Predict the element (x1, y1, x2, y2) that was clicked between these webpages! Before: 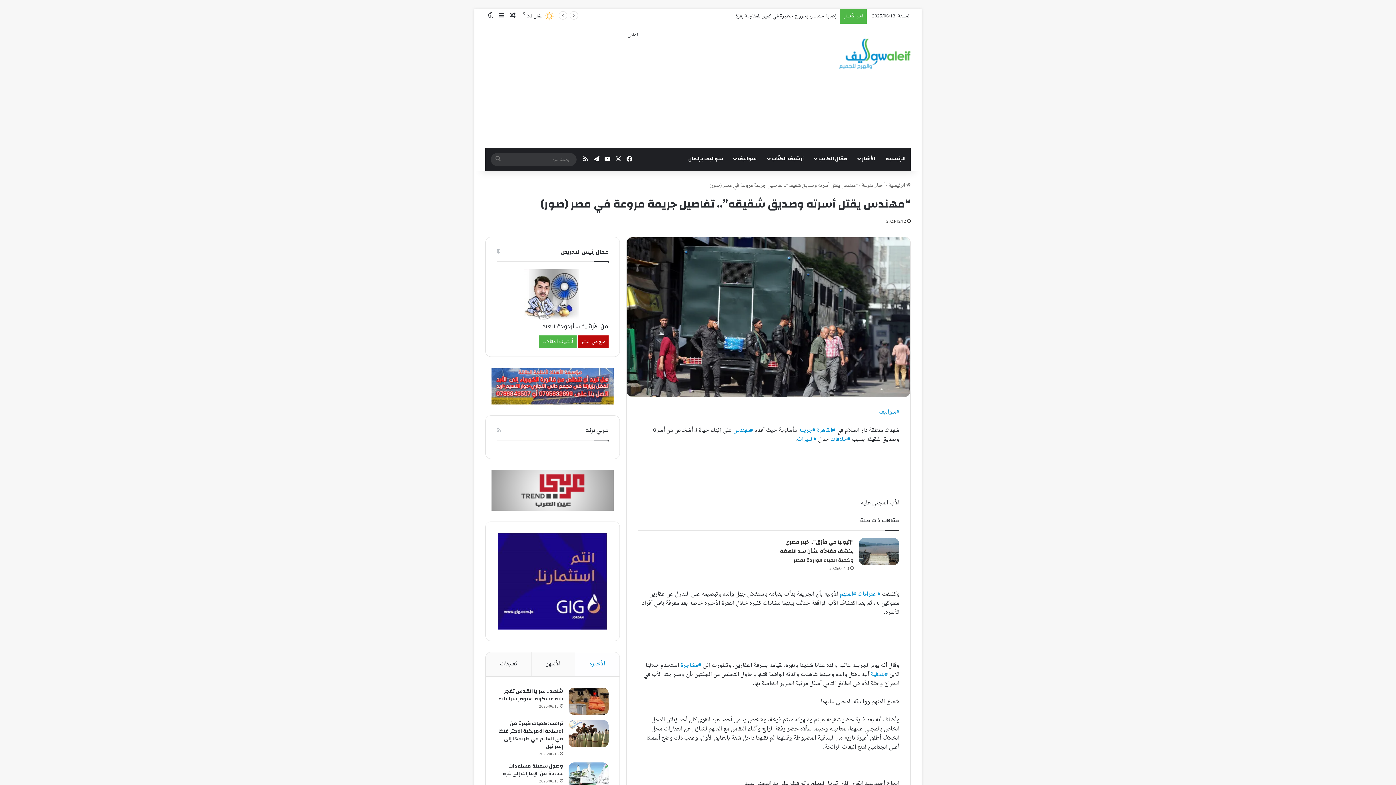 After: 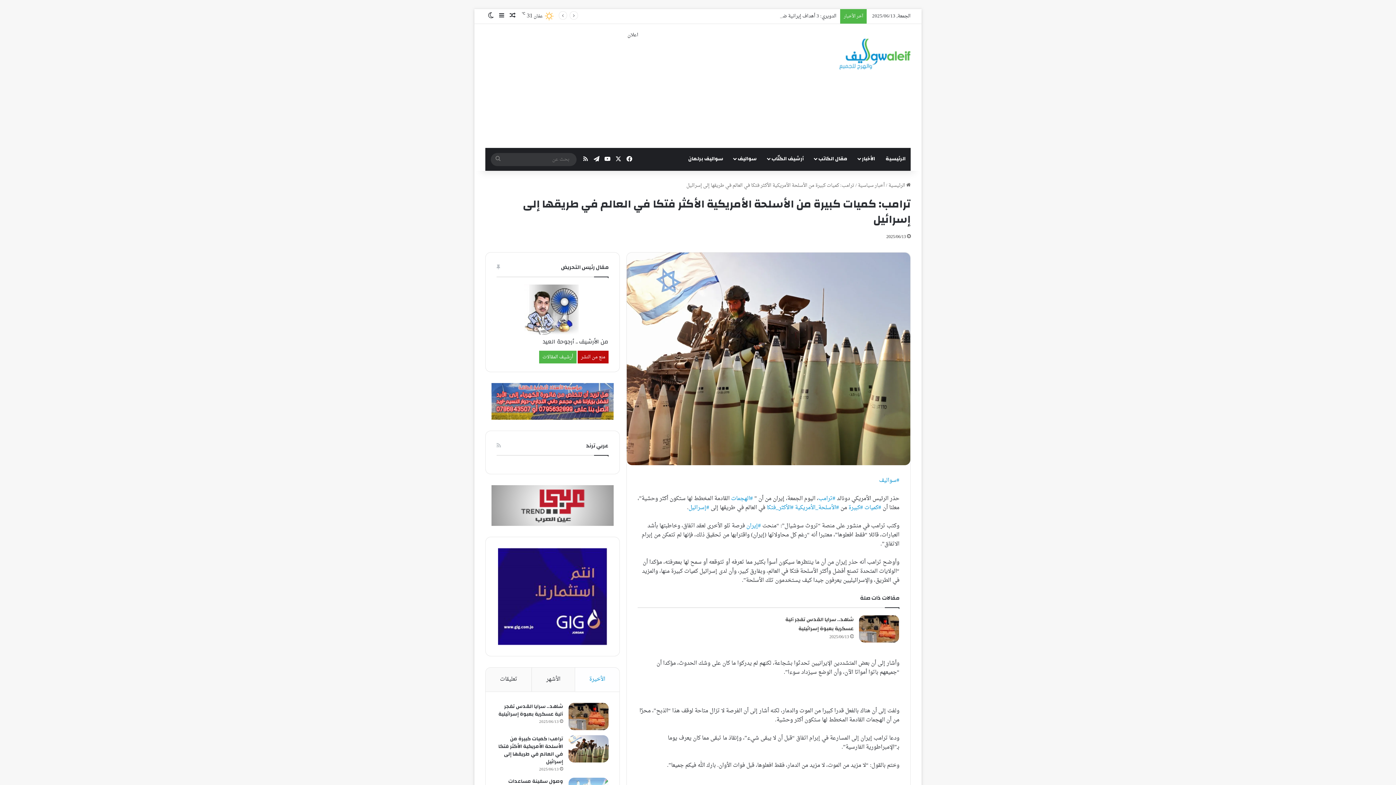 Action: label: ترامب: كميات كبيرة من الأسلحة الأمريكية الأكثر فتكا في العالم في طريقها إلى إسرائيل bbox: (498, 719, 563, 751)